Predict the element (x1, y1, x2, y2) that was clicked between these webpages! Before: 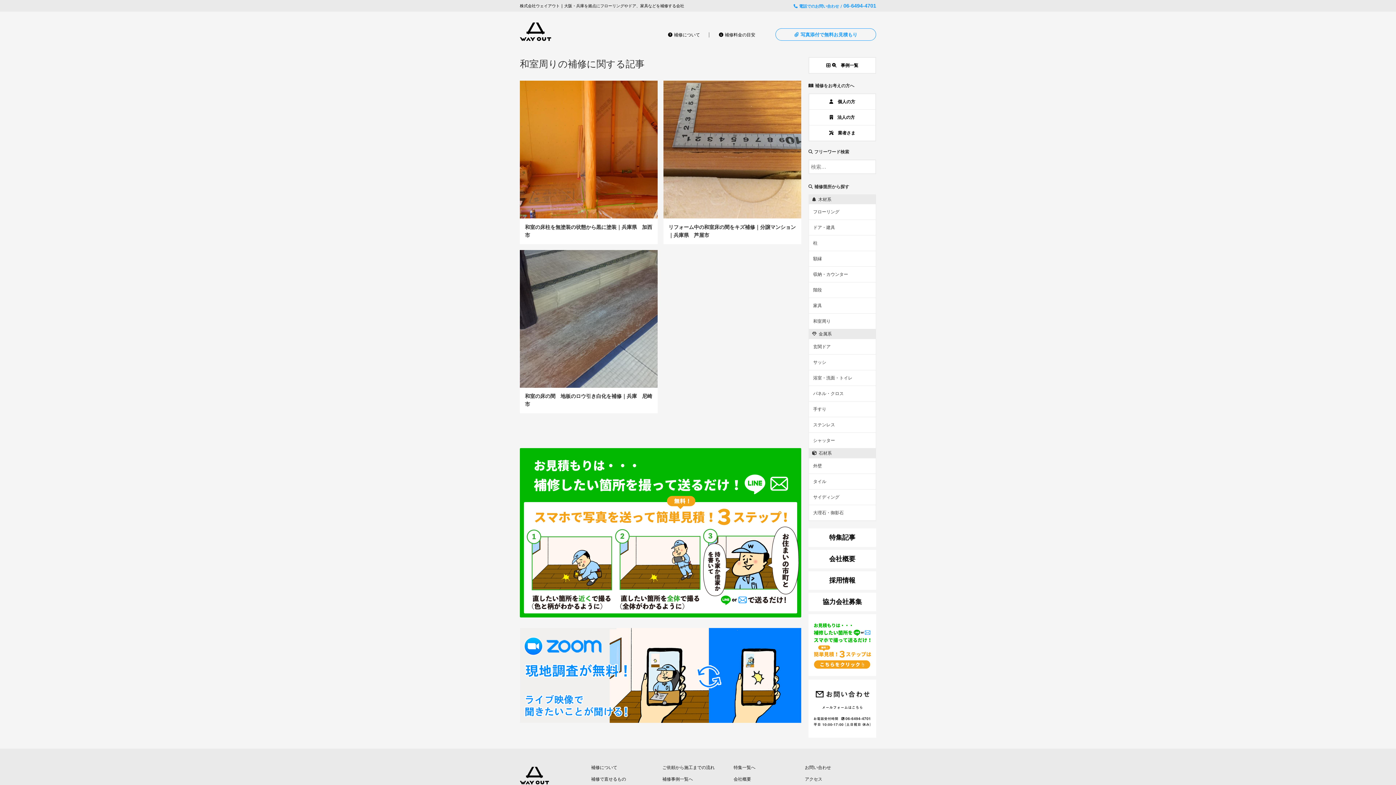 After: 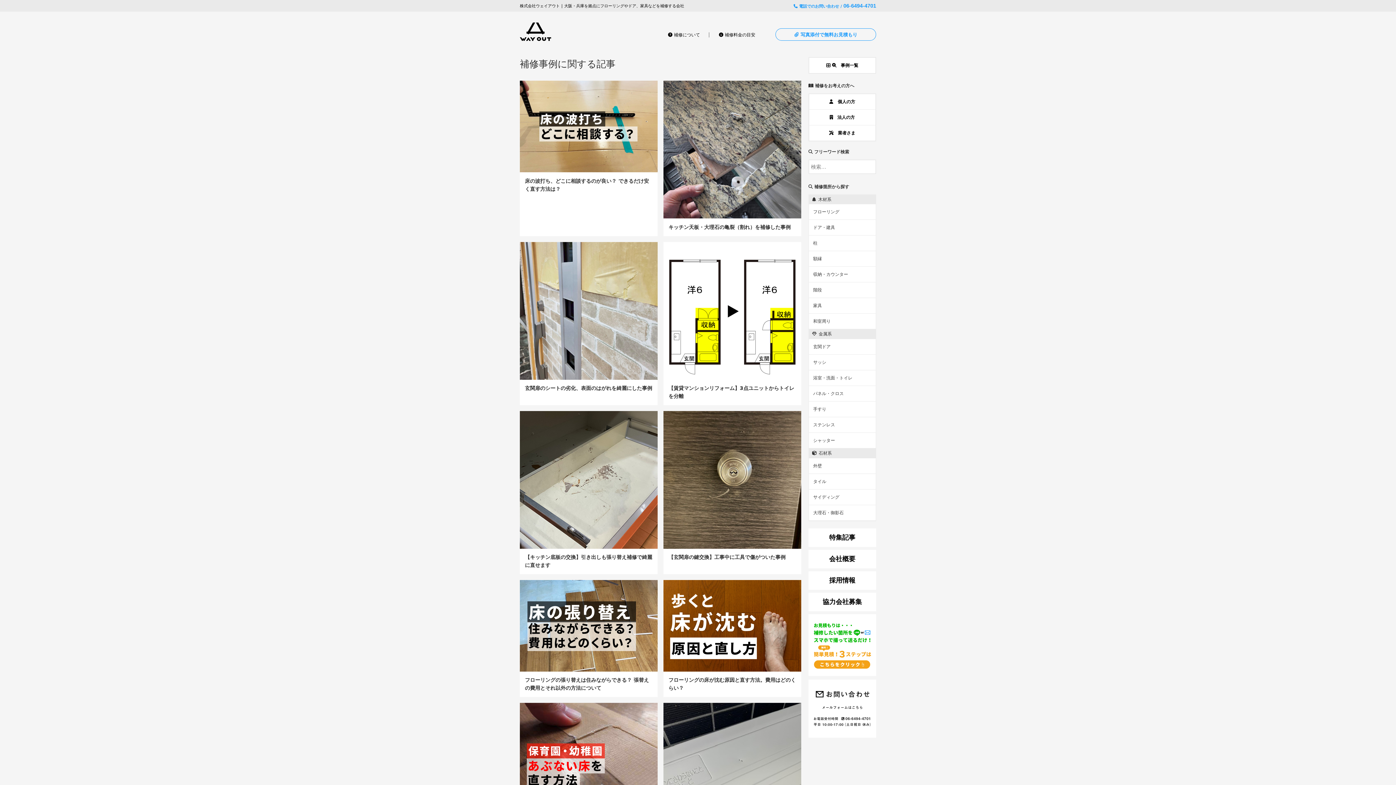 Action: bbox: (808, 57, 876, 73) label:  　事例一覧